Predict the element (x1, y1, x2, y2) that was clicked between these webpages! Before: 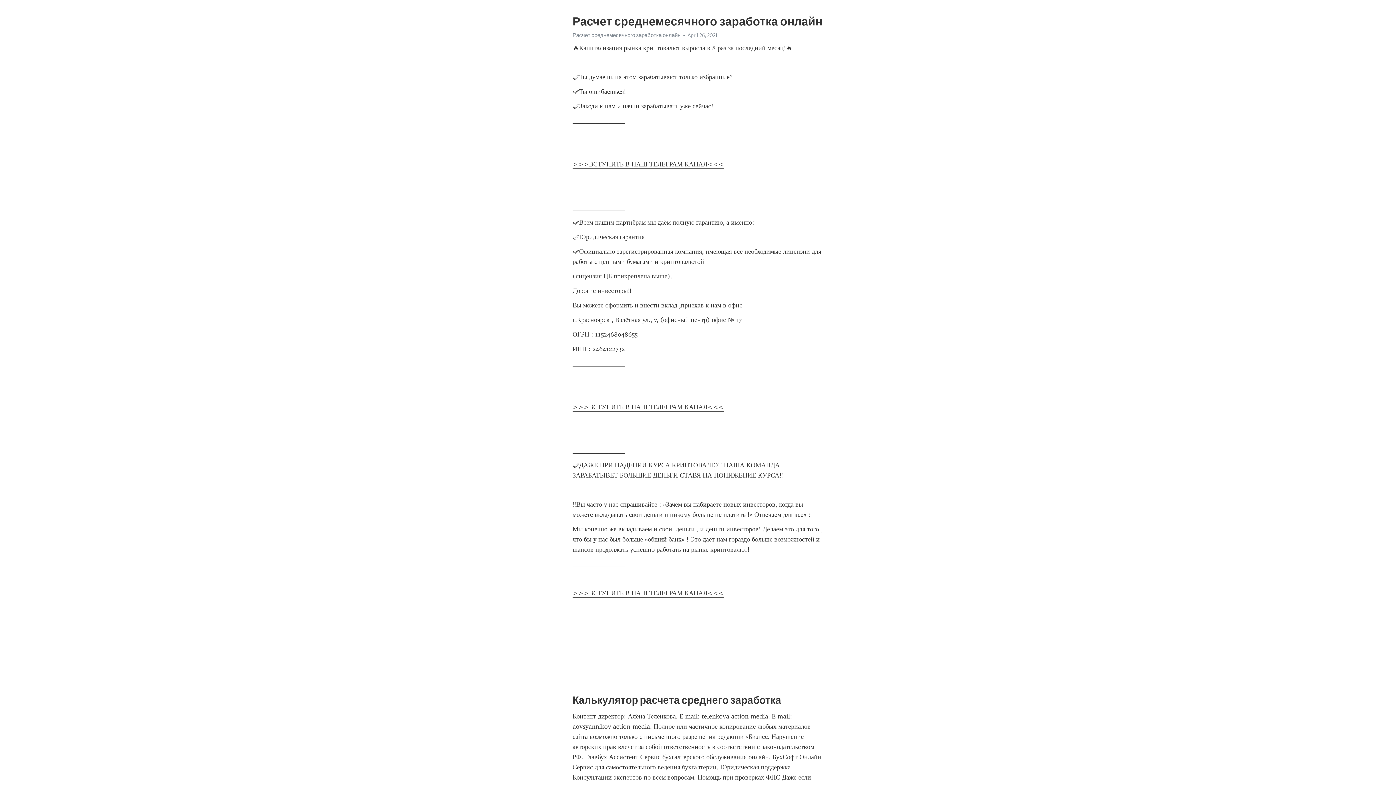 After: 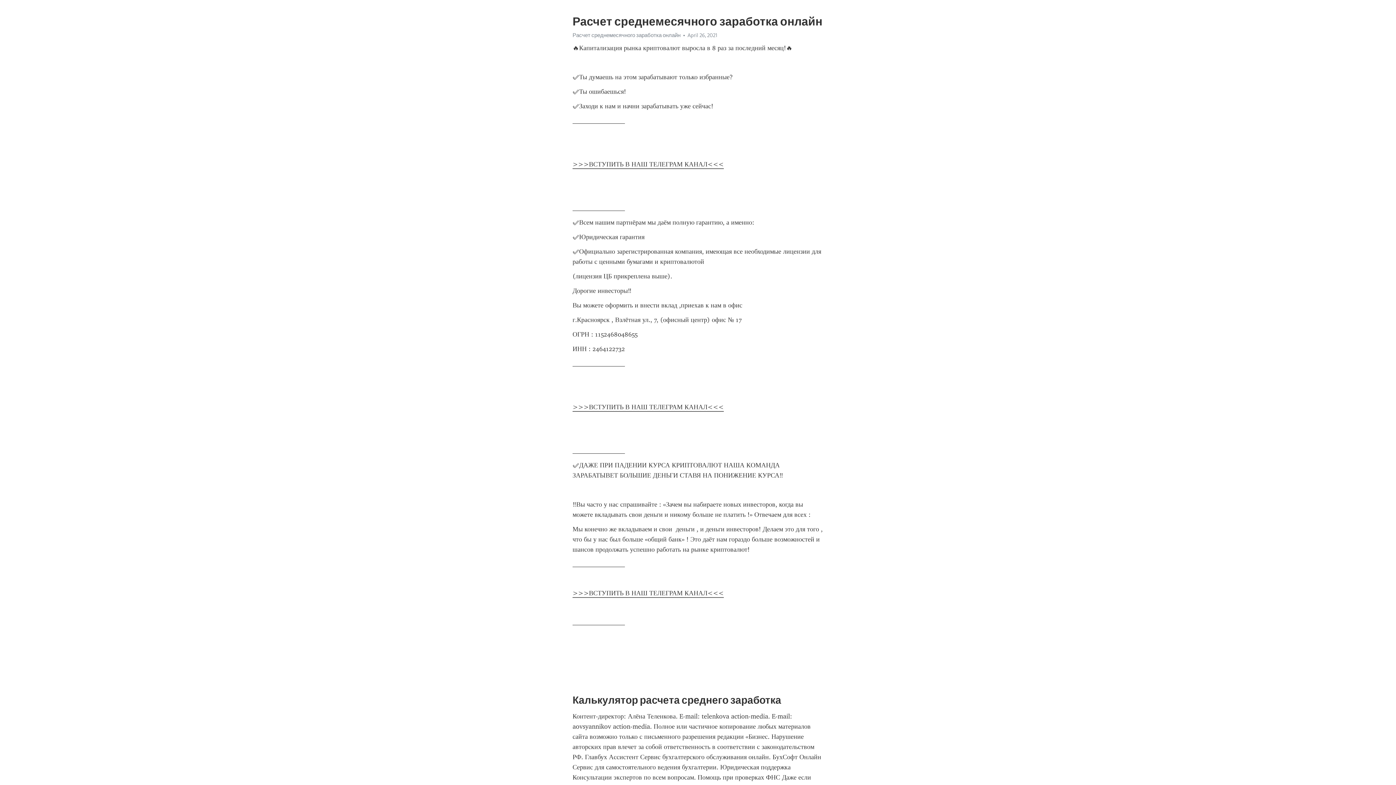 Action: bbox: (572, 589, 724, 598) label: >>>ВСТУПИТЬ В НАШ ТЕЛЕГРАМ КАНАЛ<<<